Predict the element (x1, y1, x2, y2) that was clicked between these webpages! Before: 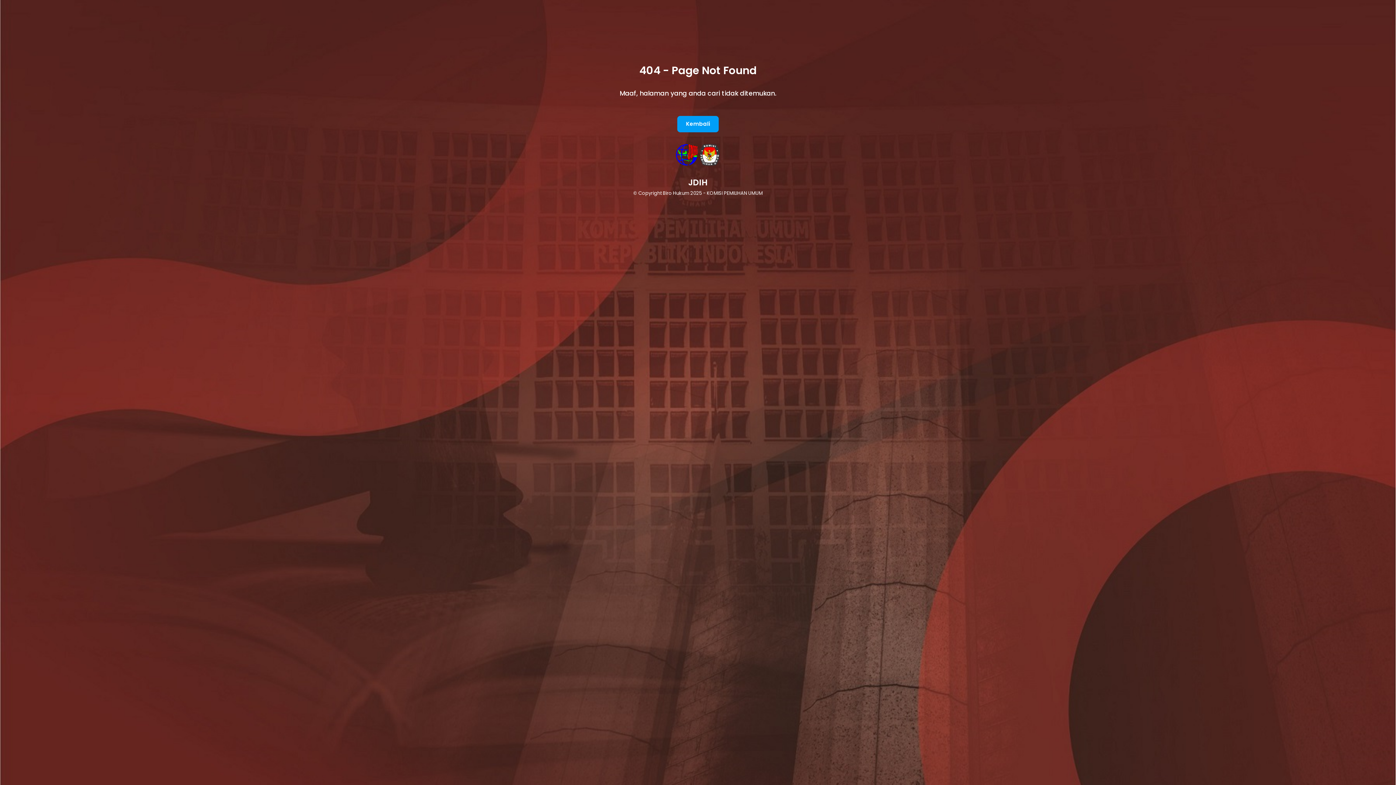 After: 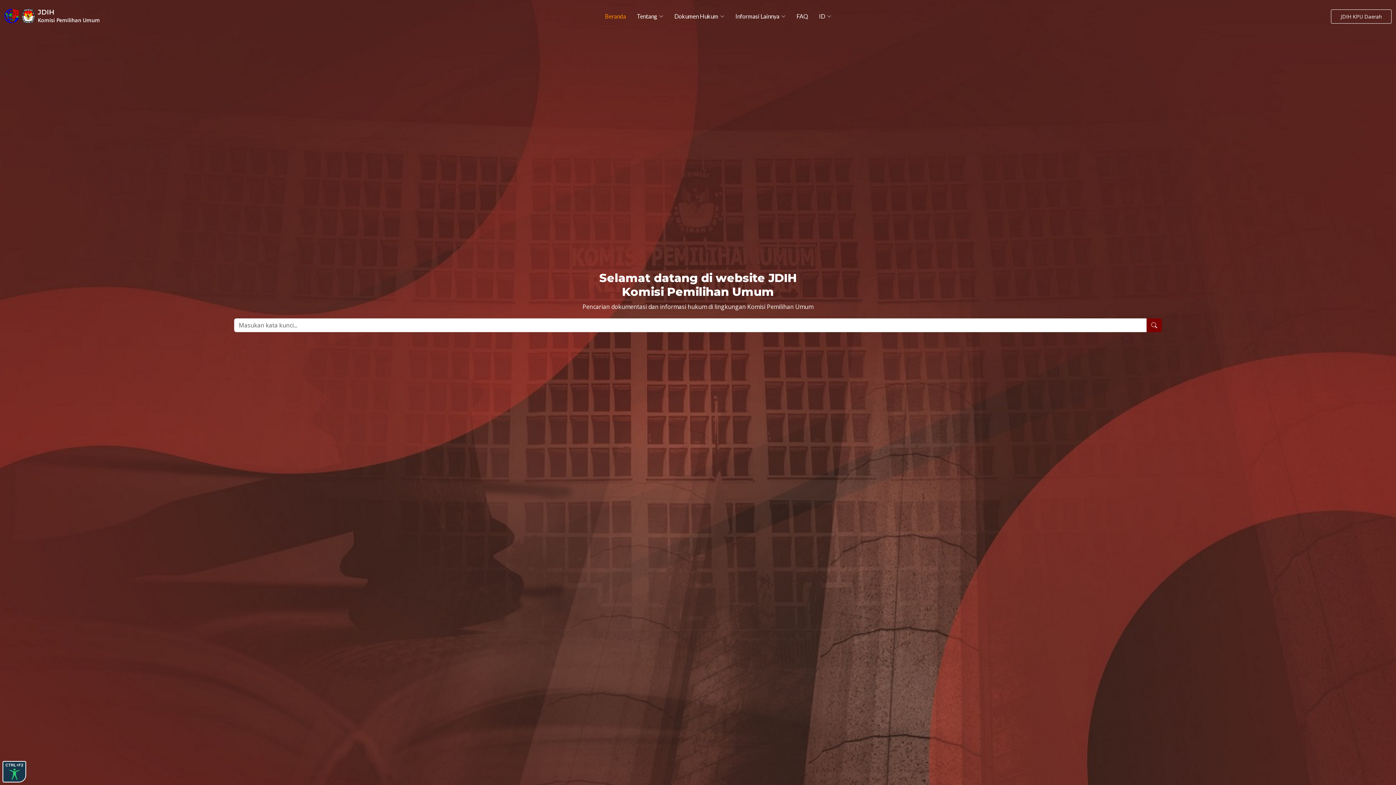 Action: bbox: (677, 115, 718, 132) label: Kembali